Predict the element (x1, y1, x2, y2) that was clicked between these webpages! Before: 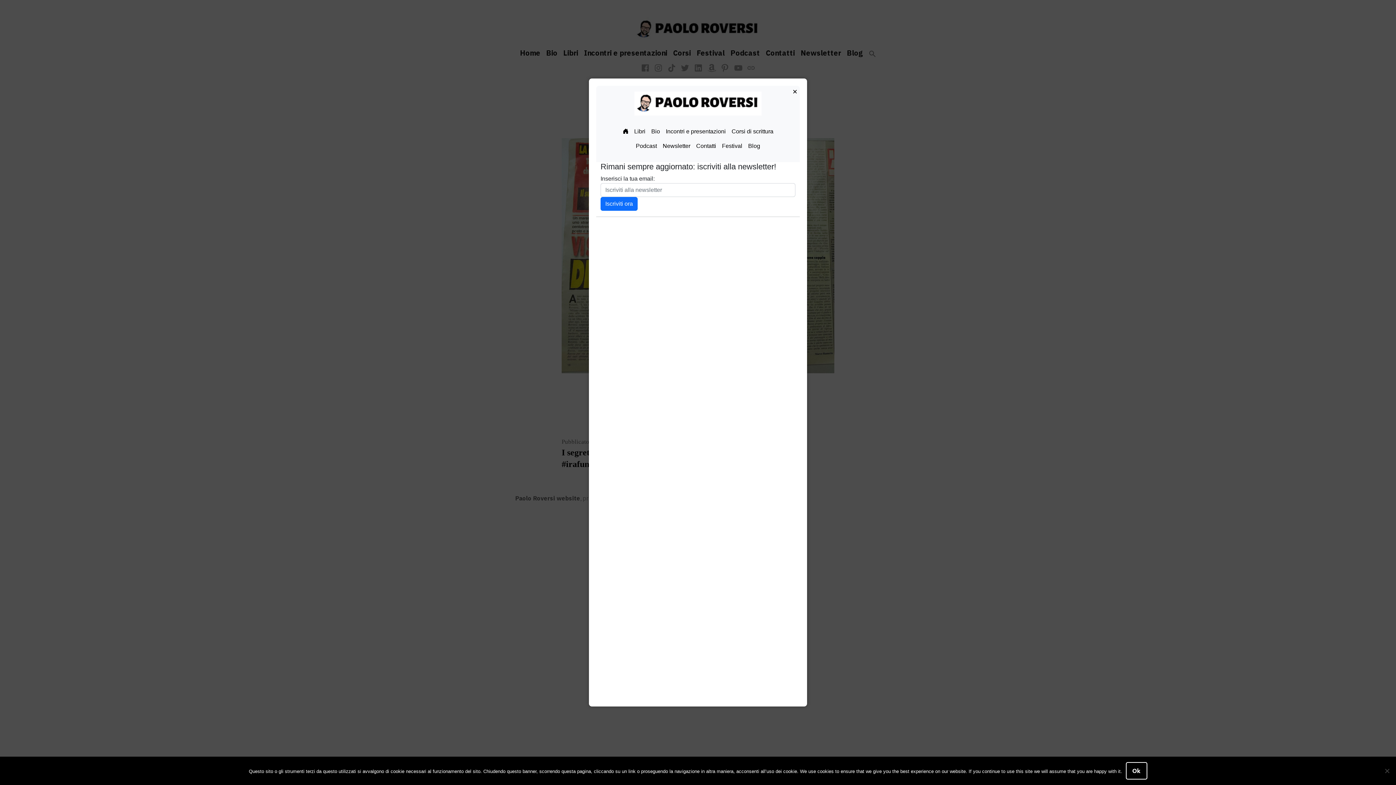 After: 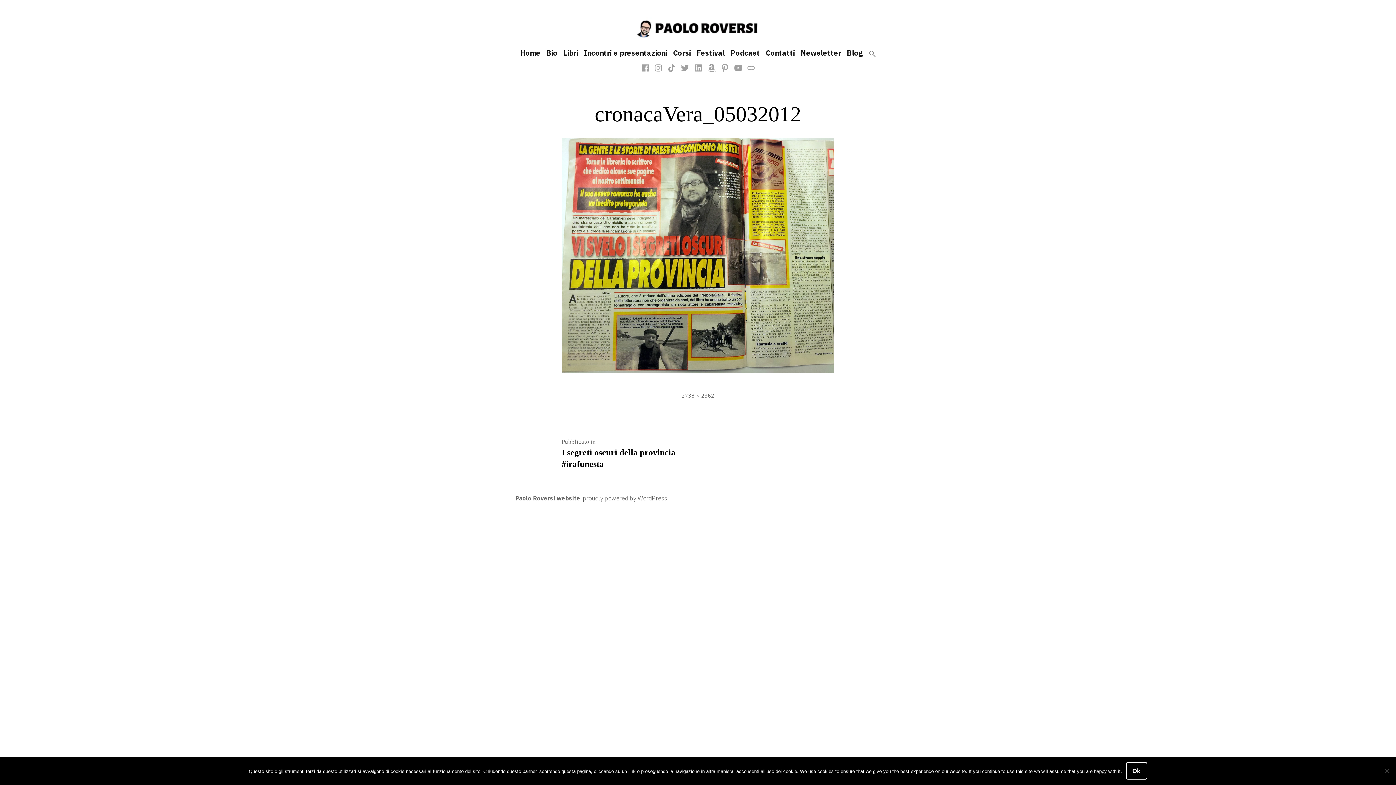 Action: bbox: (786, 82, 803, 101) label: ×